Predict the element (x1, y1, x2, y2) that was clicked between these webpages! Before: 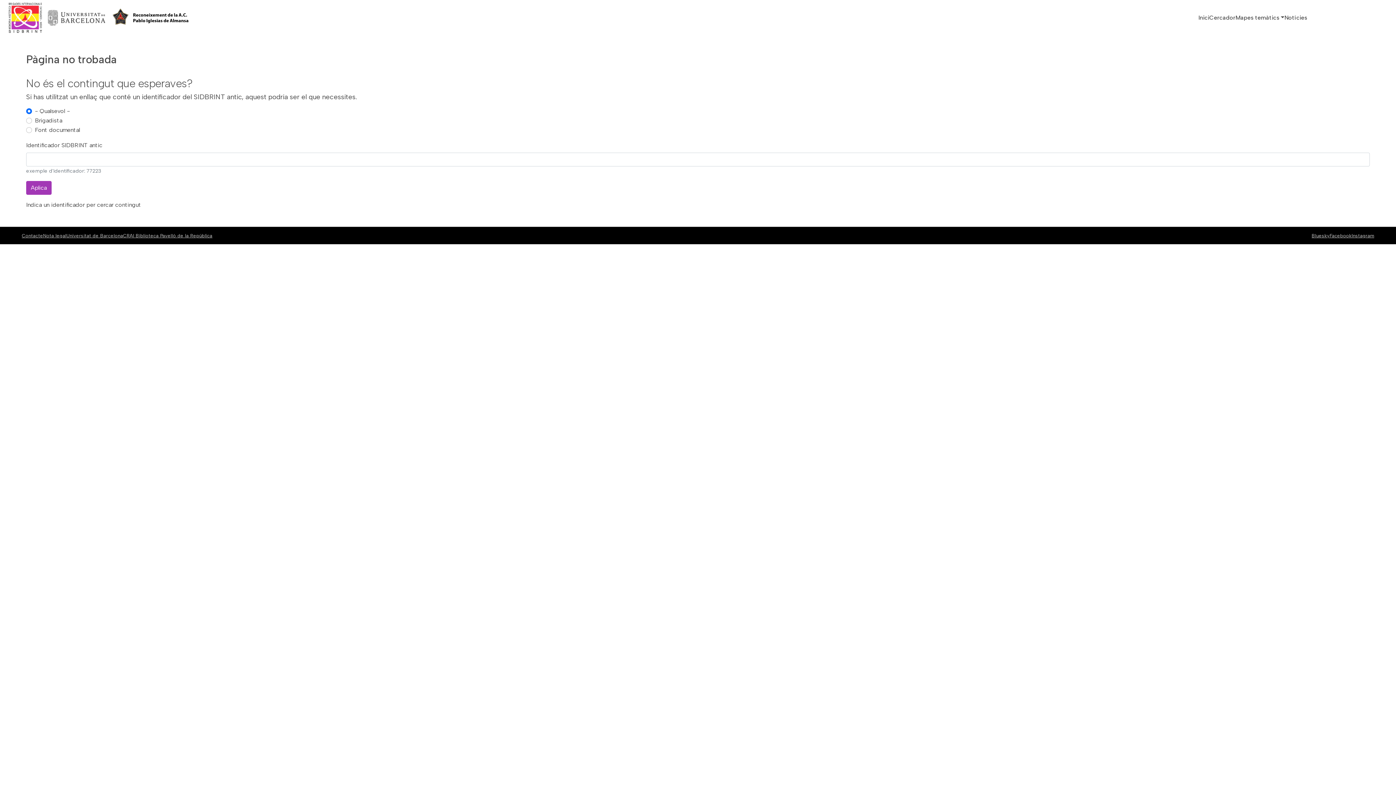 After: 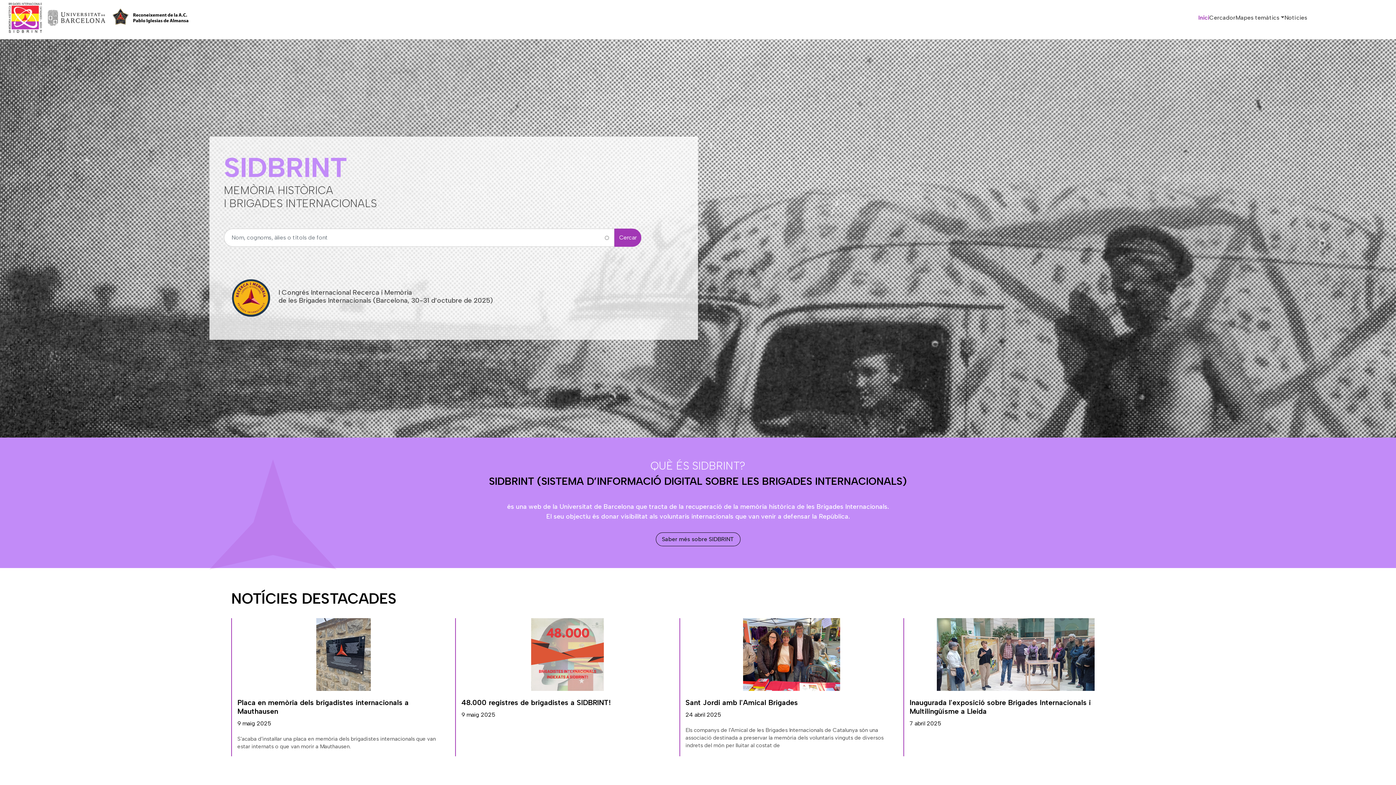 Action: bbox: (2, 0, 101, 35)